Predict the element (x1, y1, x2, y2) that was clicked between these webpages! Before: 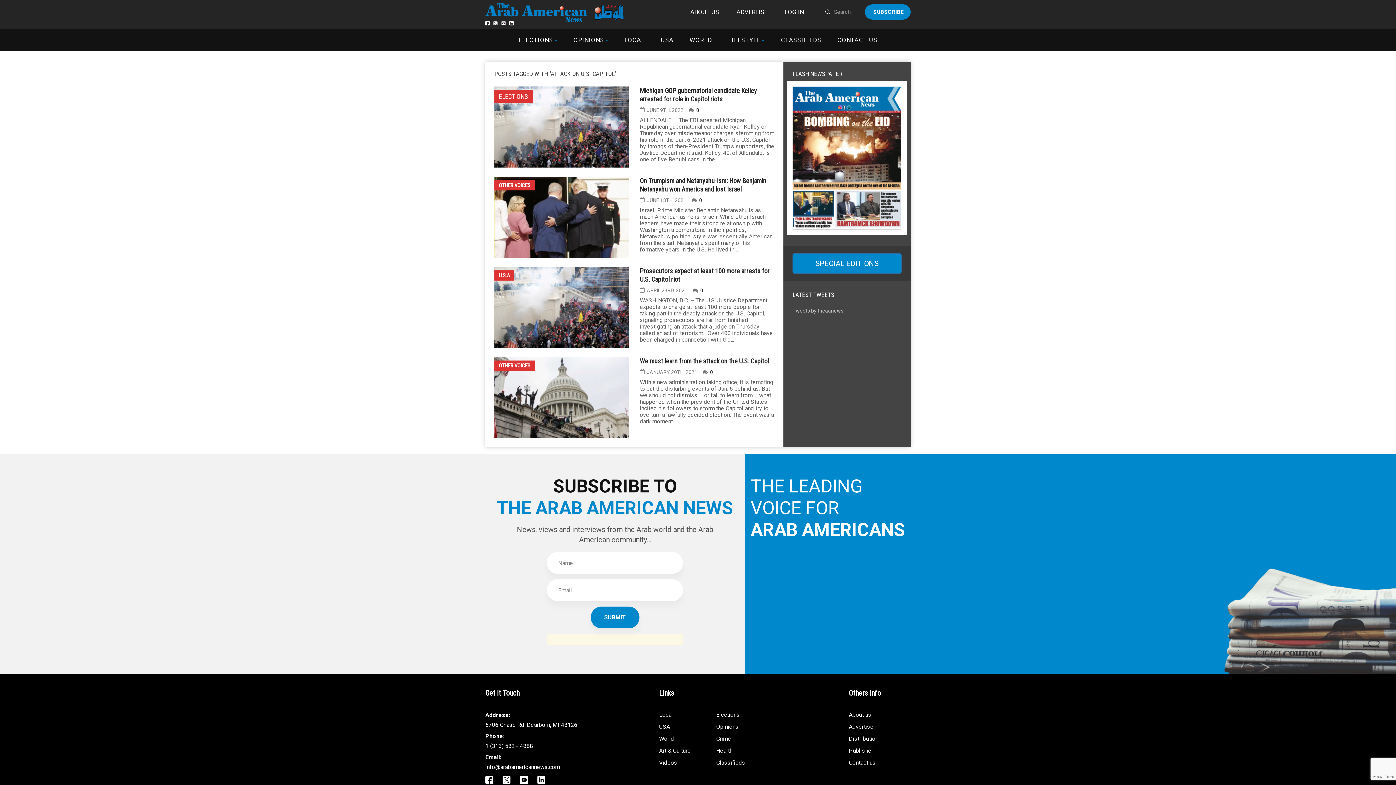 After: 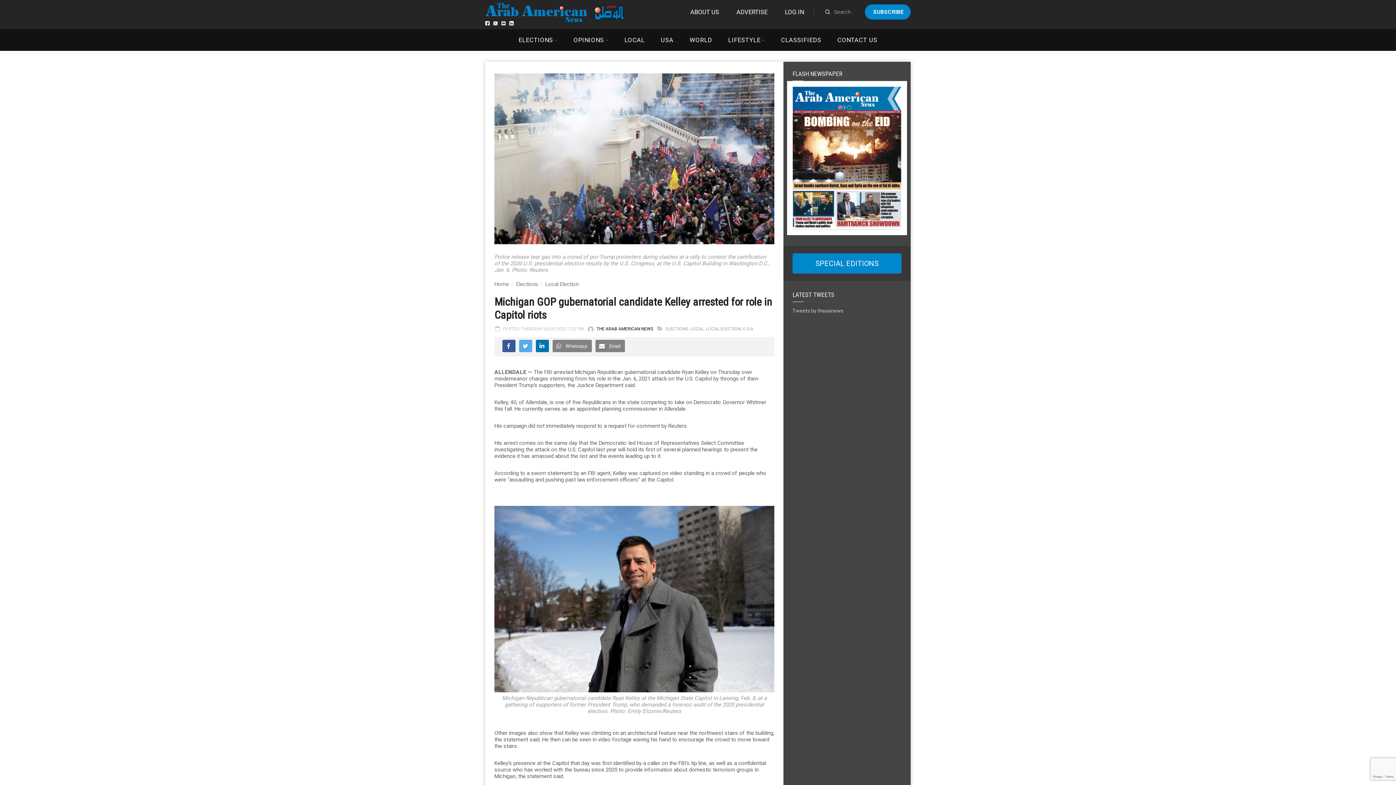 Action: bbox: (494, 86, 629, 167)